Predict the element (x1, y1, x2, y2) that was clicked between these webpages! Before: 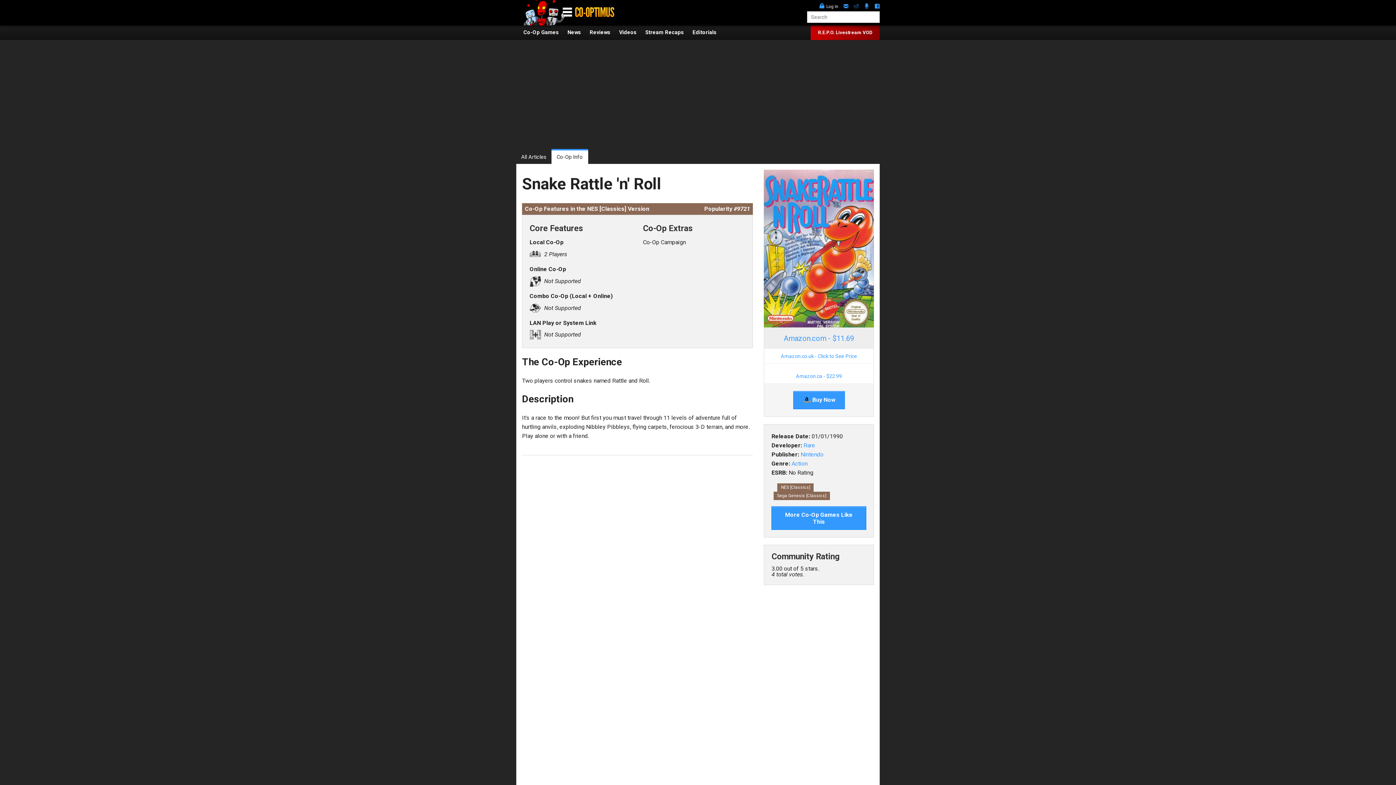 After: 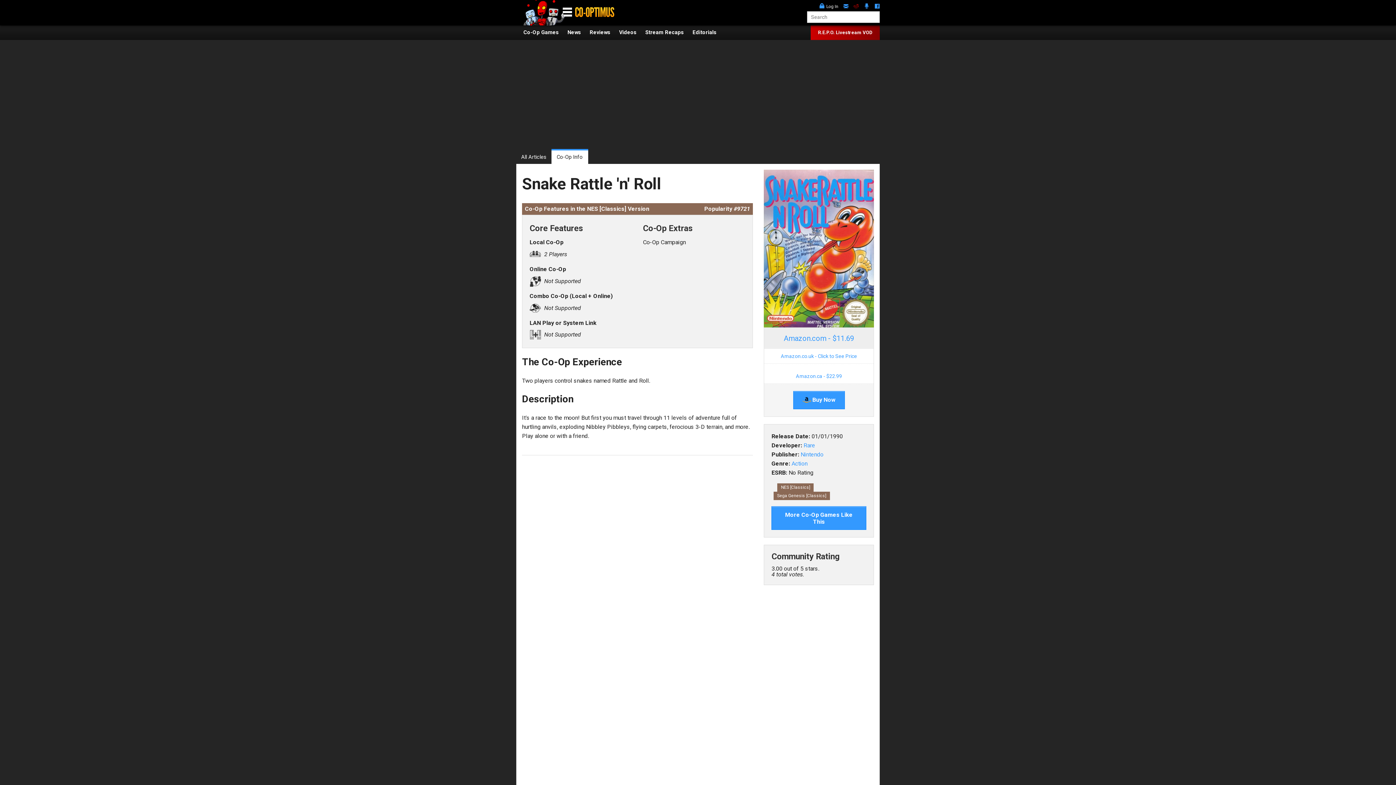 Action: bbox: (853, 3, 858, 10)